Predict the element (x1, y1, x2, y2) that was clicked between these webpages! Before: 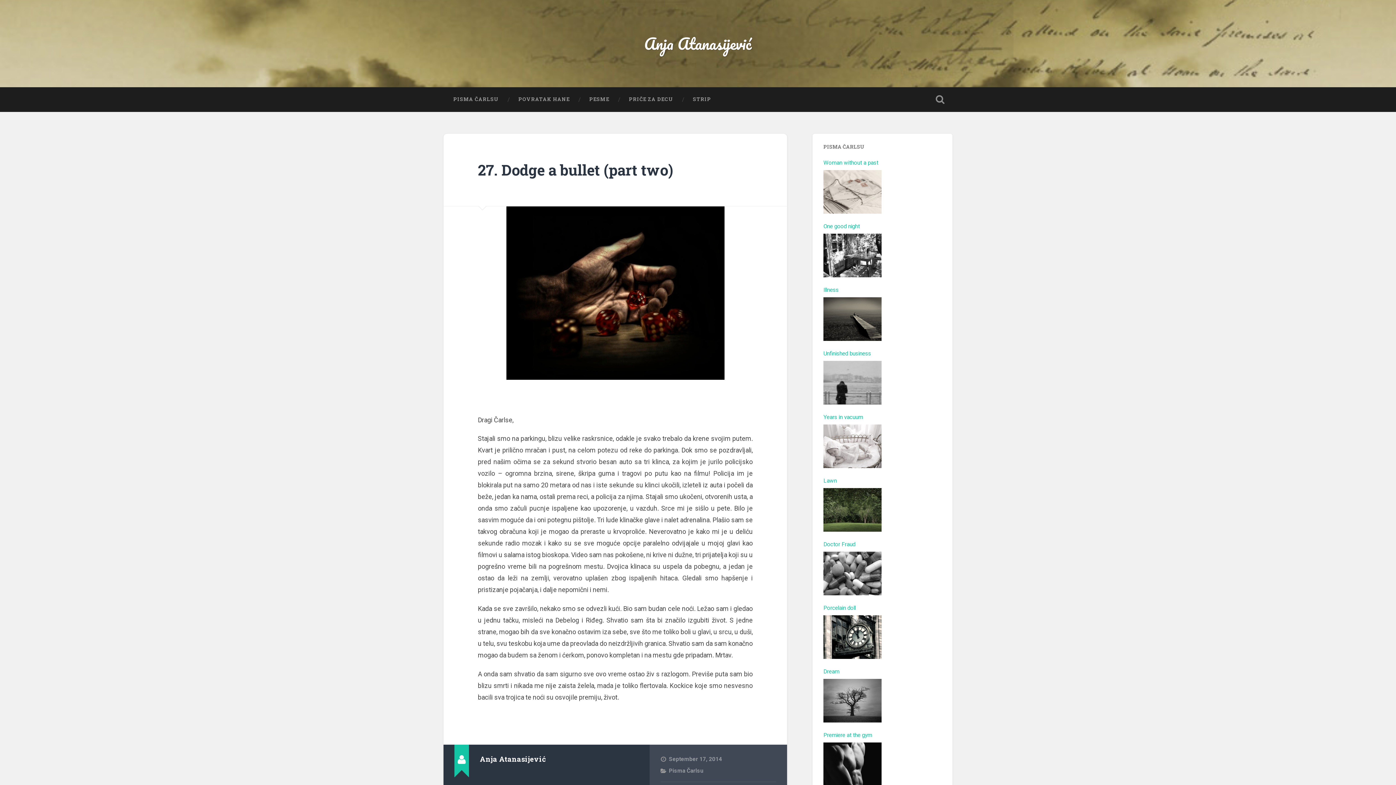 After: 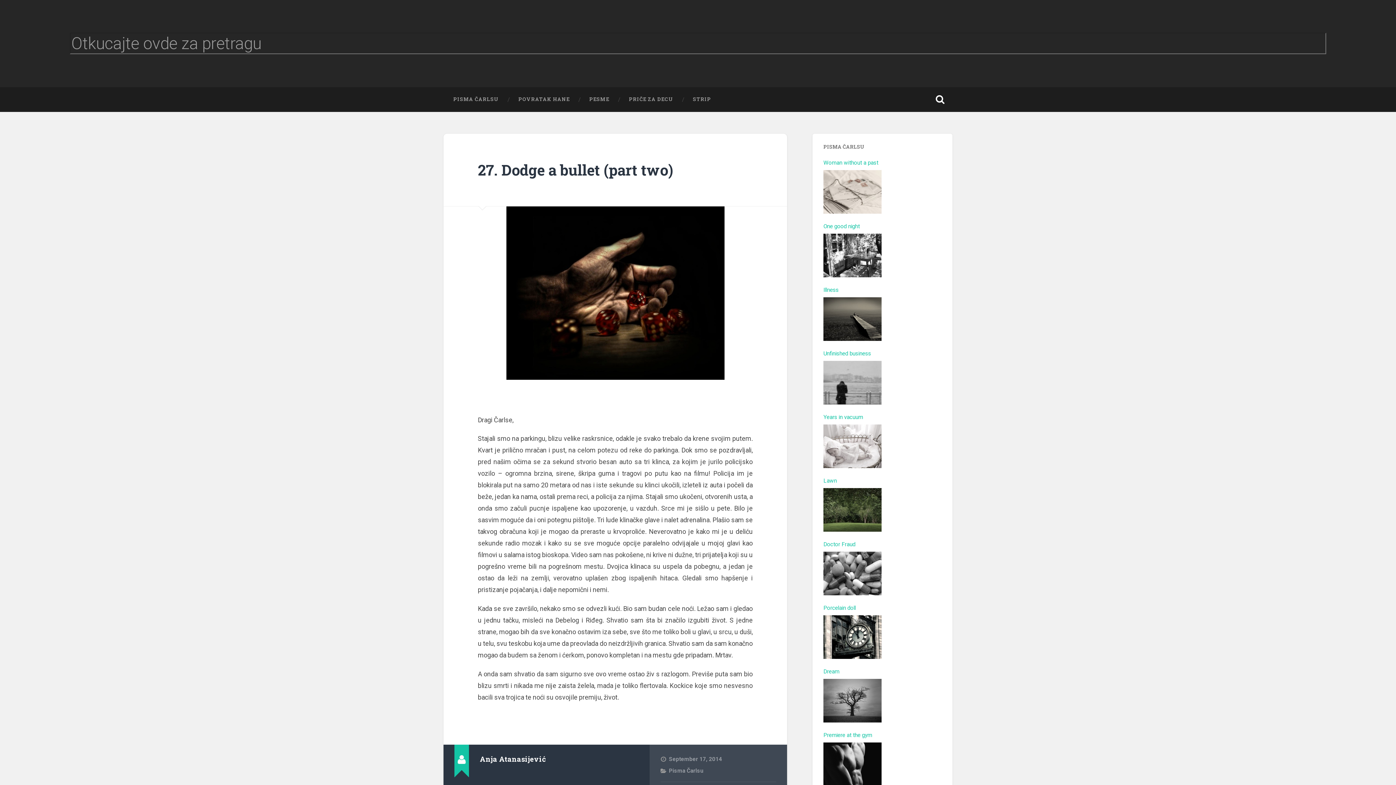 Action: bbox: (928, 87, 952, 112)